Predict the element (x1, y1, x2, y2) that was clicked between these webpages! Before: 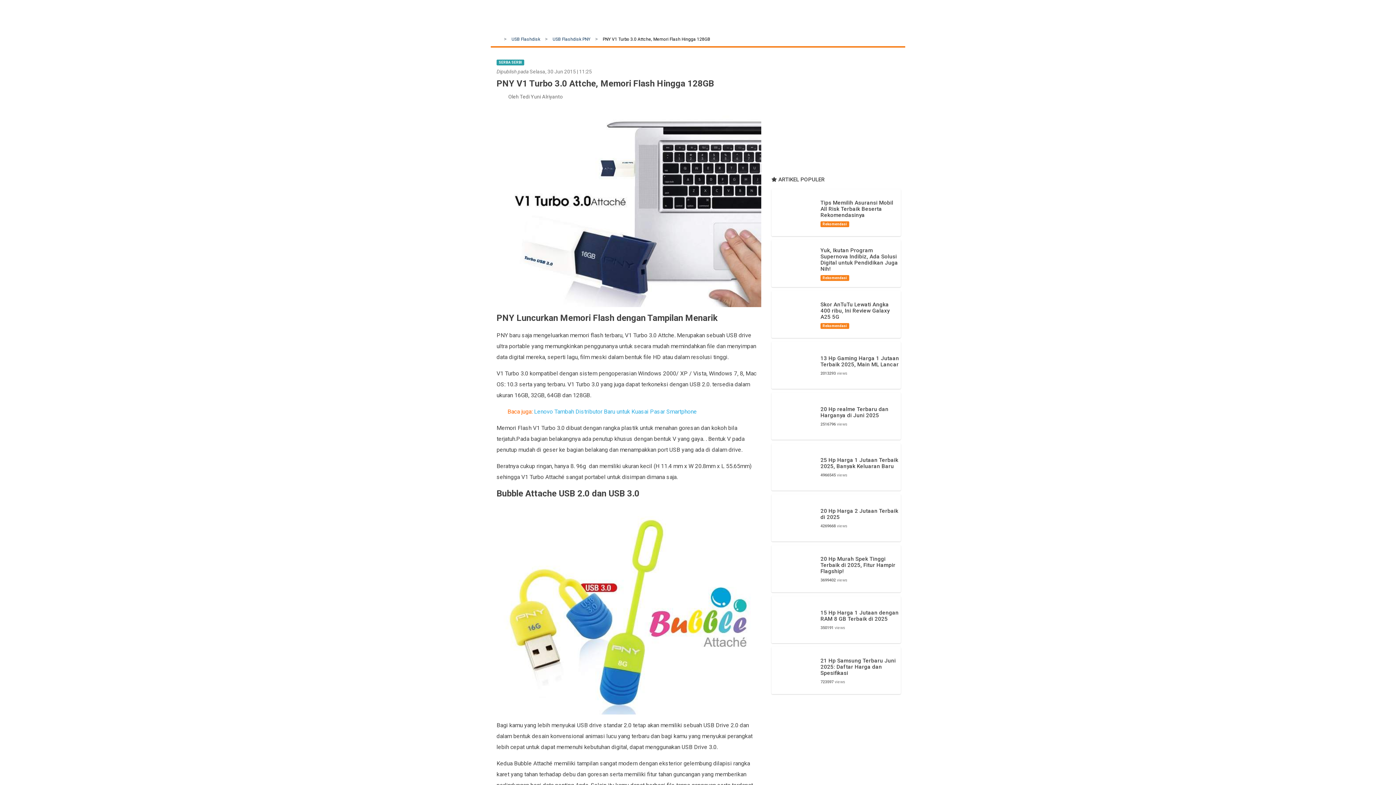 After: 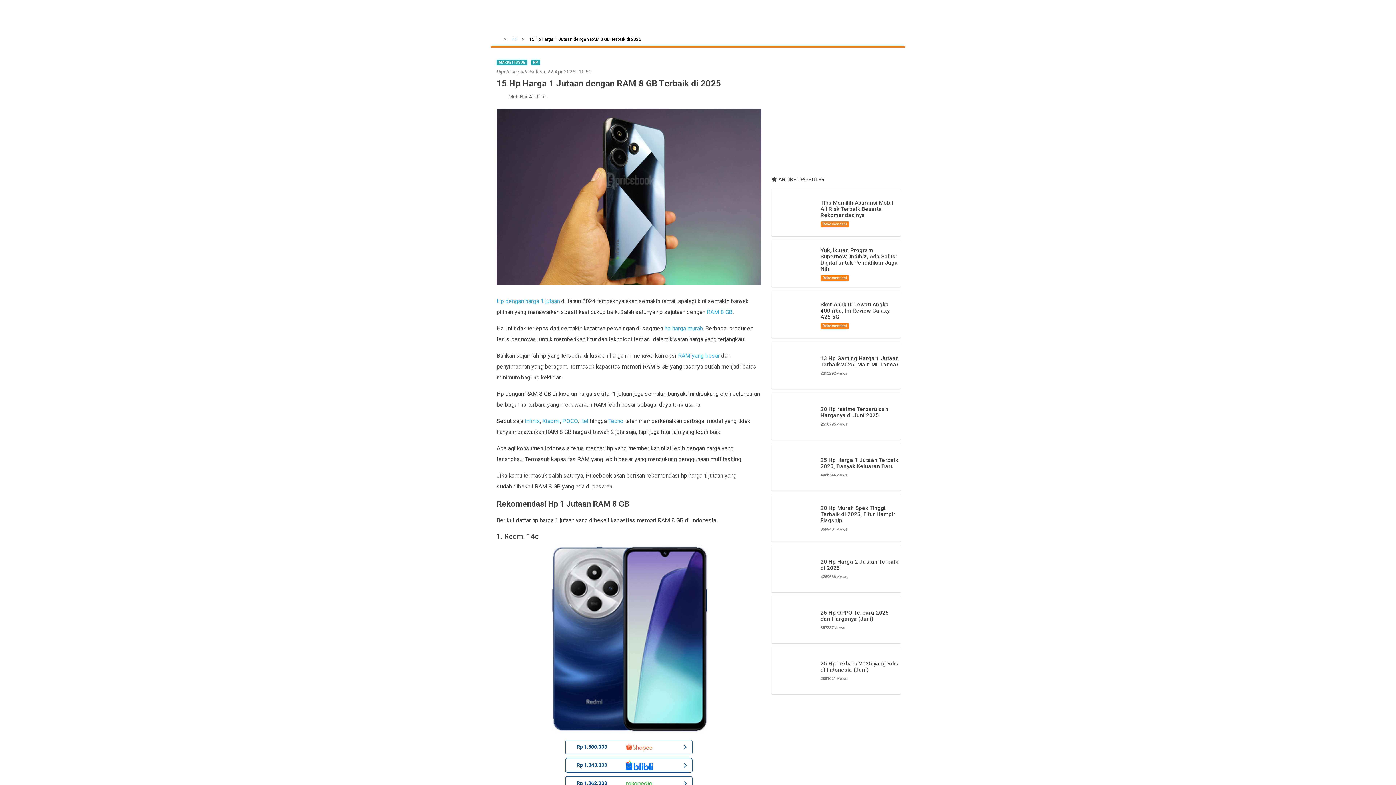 Action: bbox: (773, 598, 899, 641) label: 	
15 Hp Harga 1 Jutaan dengan RAM 8 GB Terbaik di 2025
350191 views